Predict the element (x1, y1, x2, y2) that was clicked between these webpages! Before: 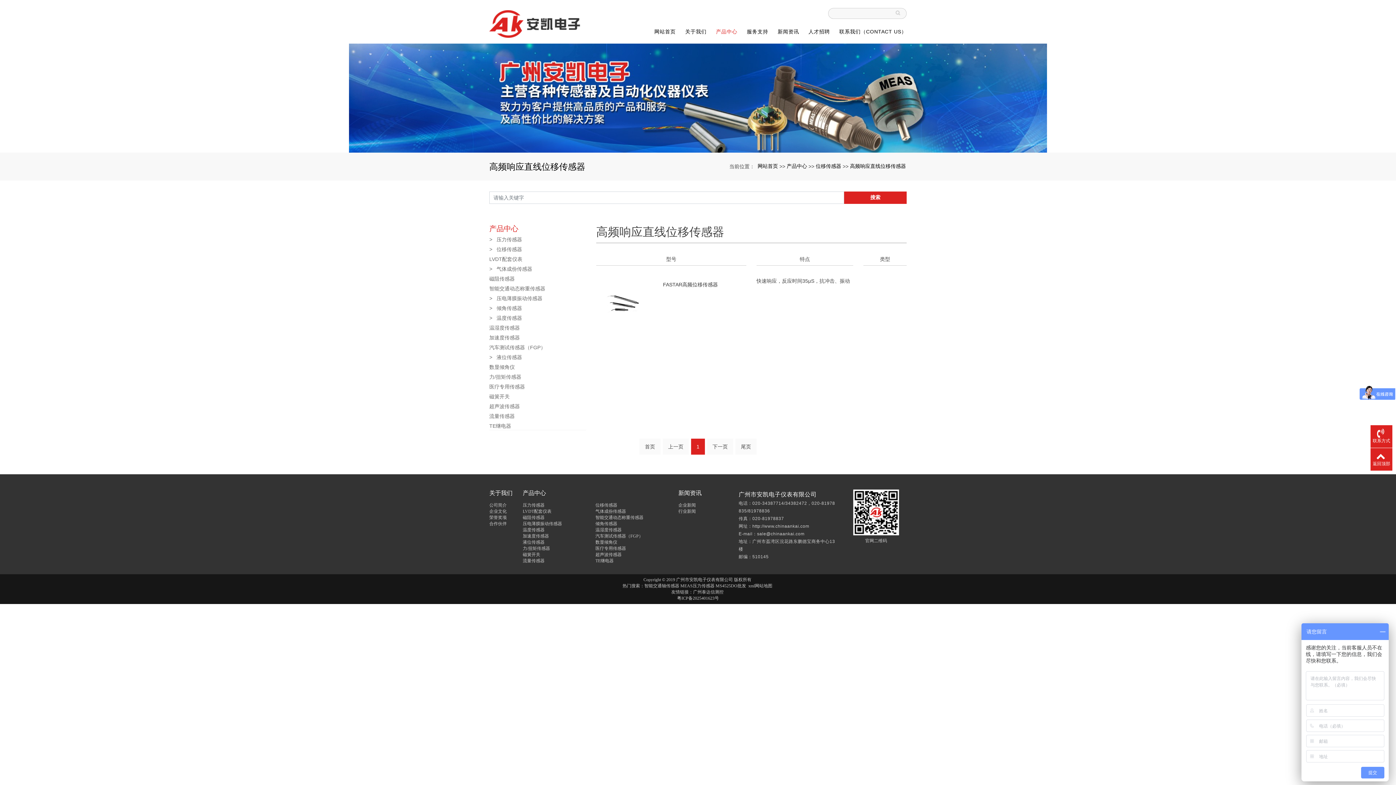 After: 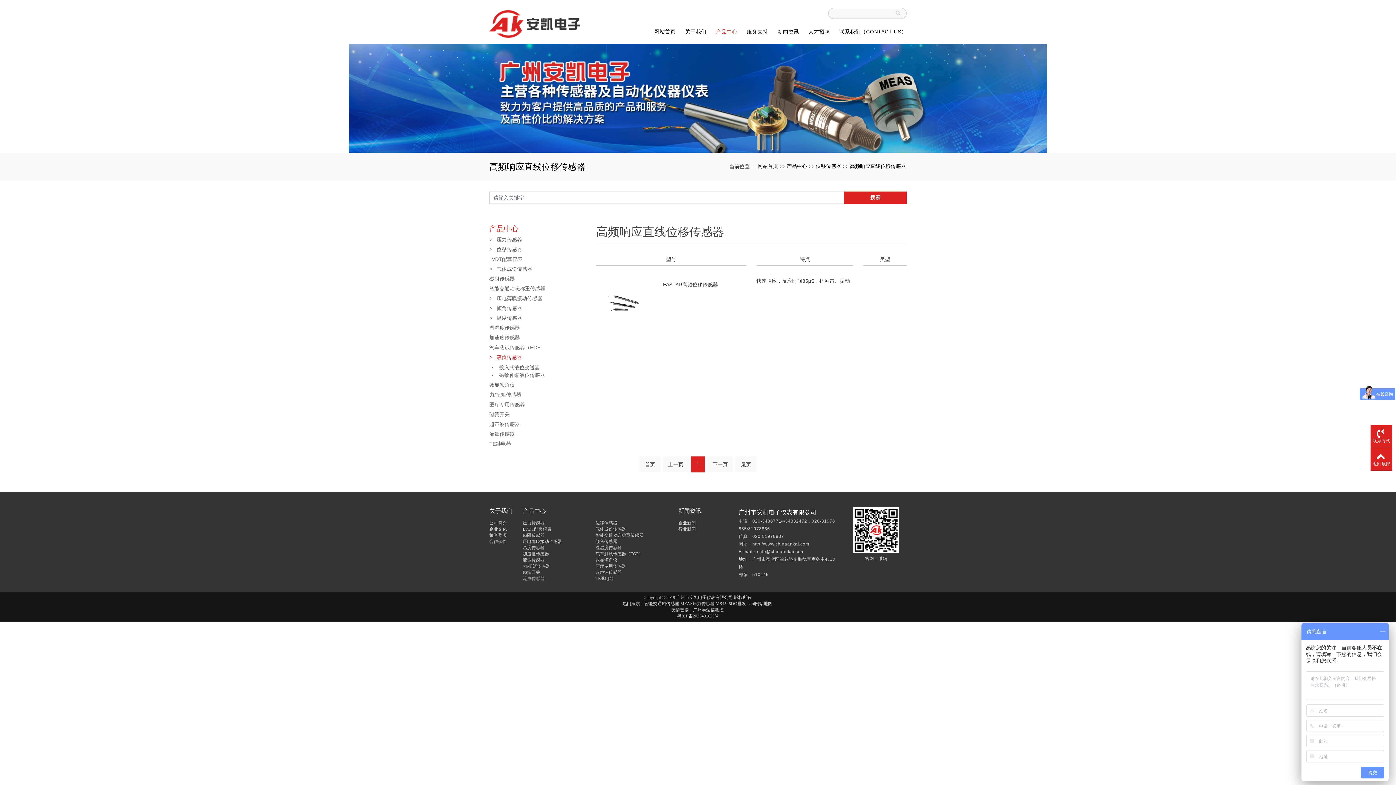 Action: bbox: (489, 353, 522, 361) label: 液位传感器
>